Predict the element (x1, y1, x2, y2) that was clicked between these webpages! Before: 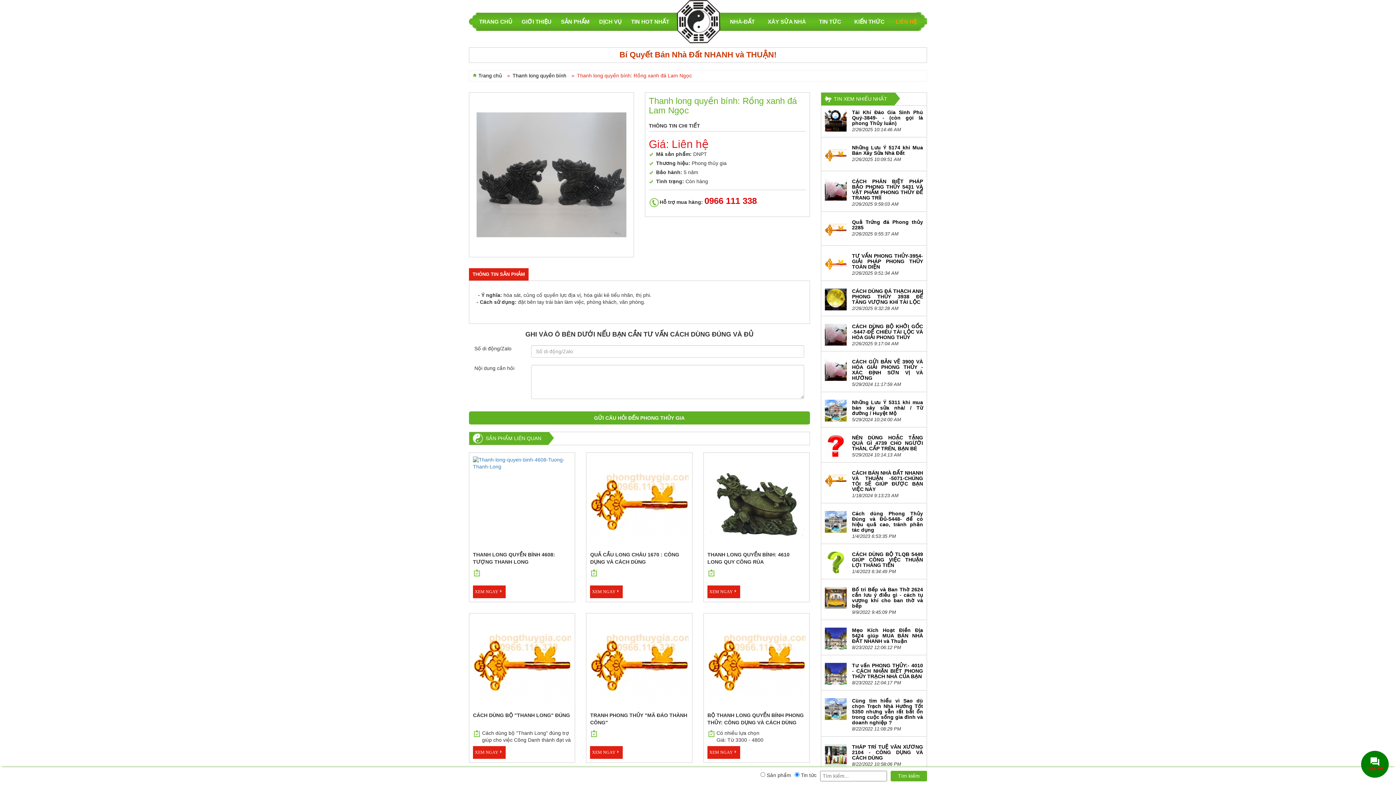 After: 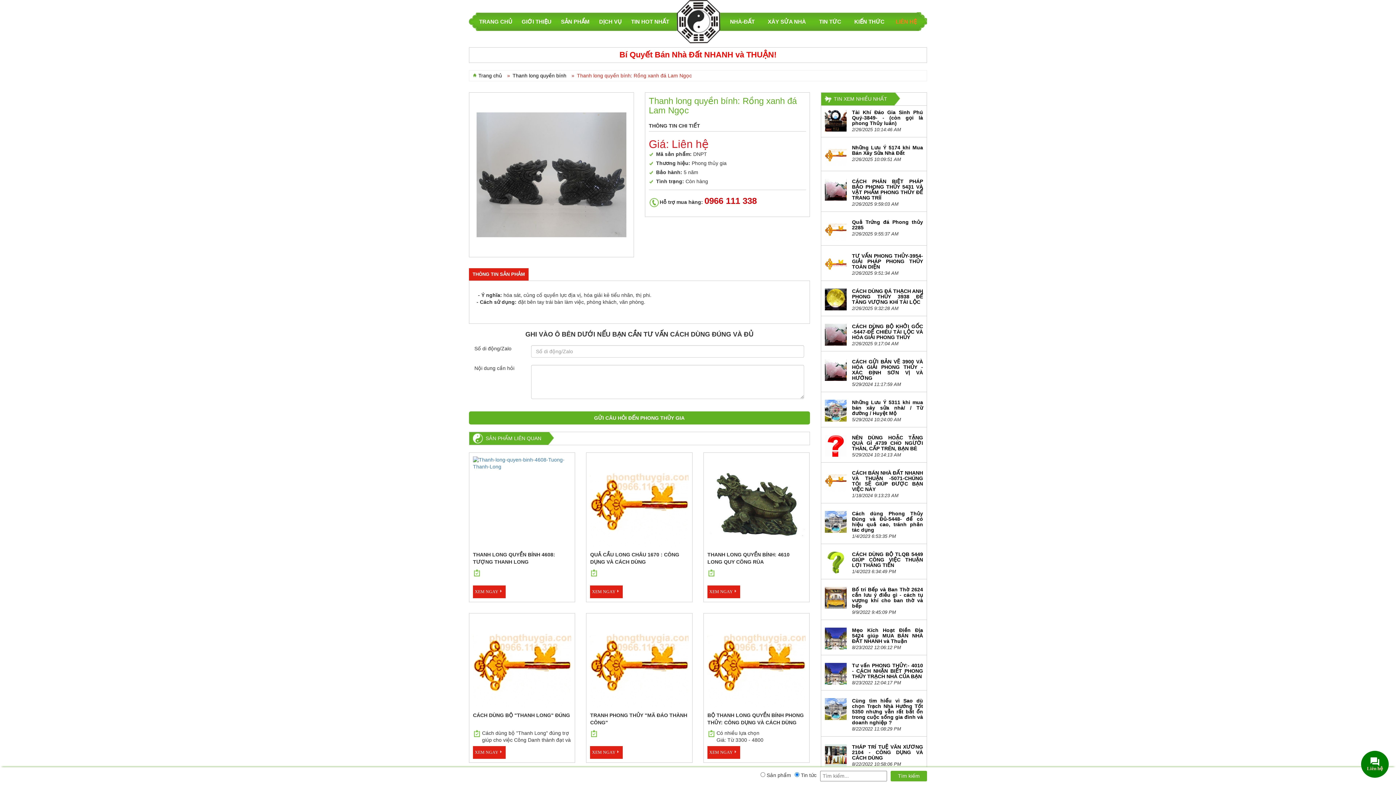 Action: bbox: (891, 0, 921, 43) label: LIÊN HỆ